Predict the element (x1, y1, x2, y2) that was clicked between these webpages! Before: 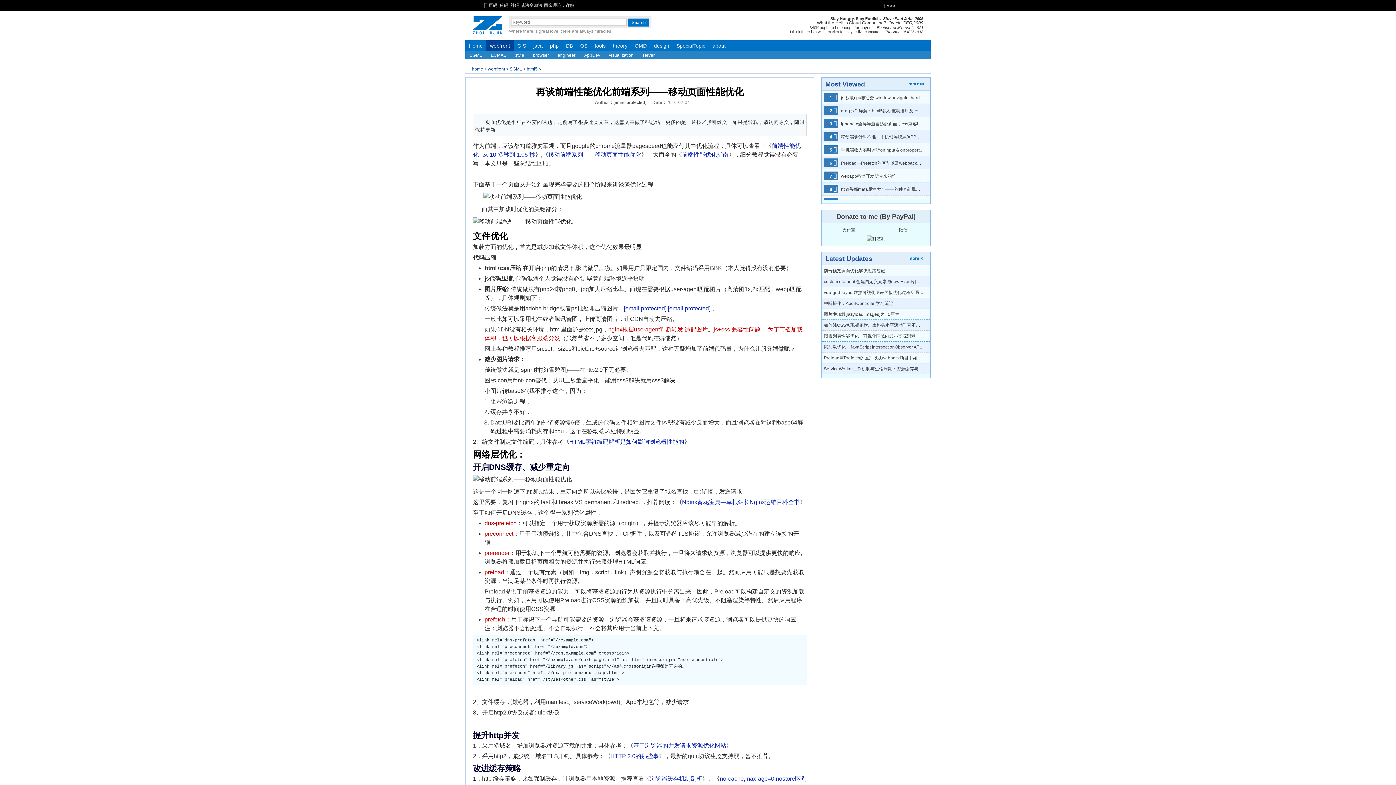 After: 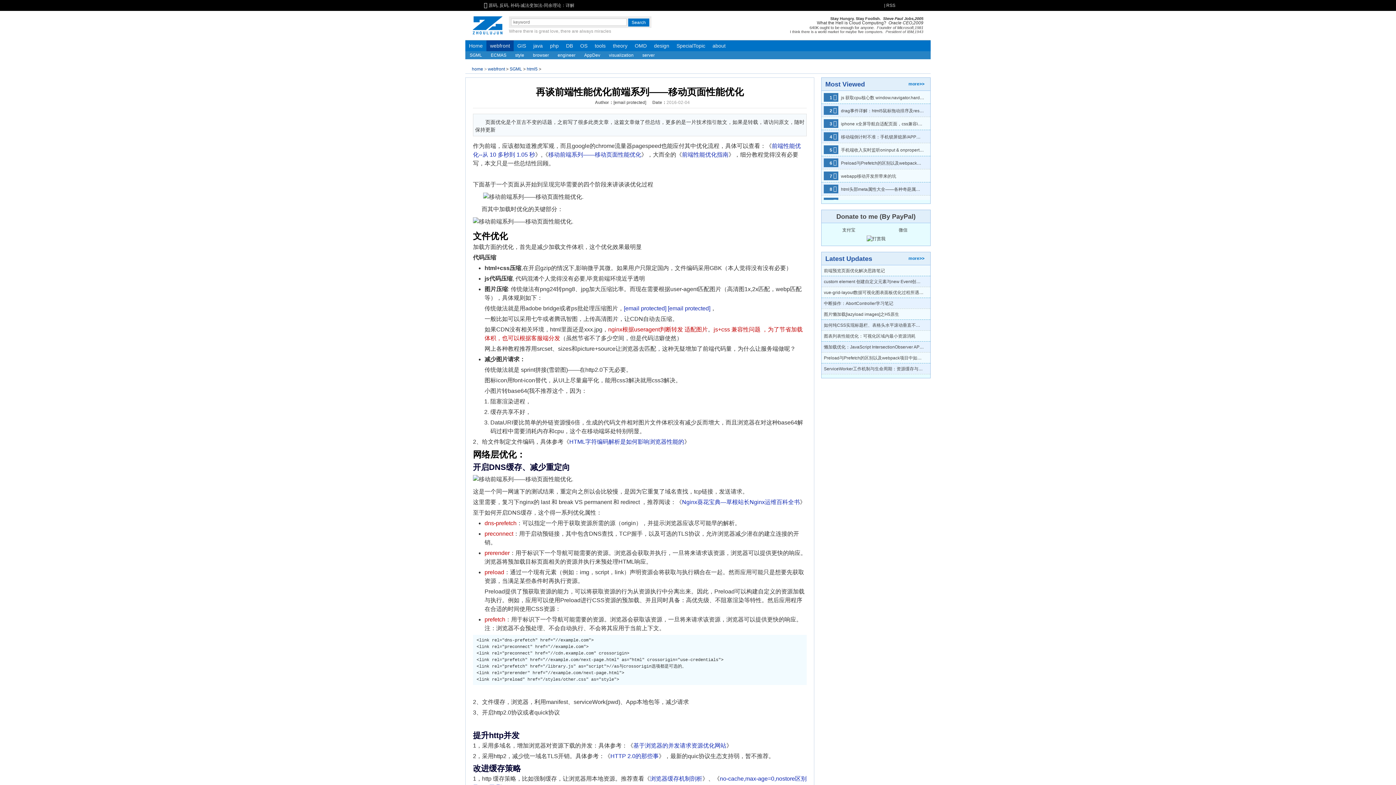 Action: bbox: (908, 77, 924, 90) label: more>>